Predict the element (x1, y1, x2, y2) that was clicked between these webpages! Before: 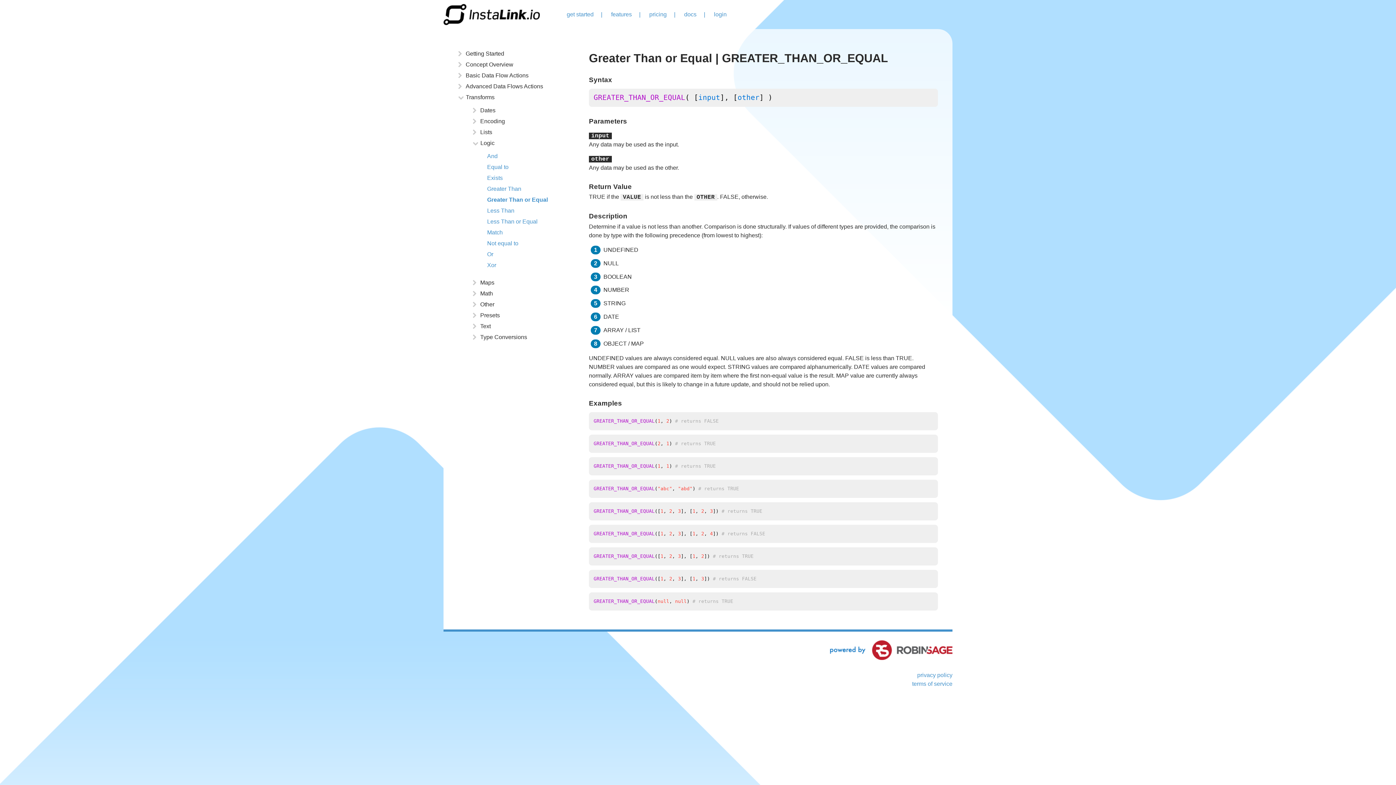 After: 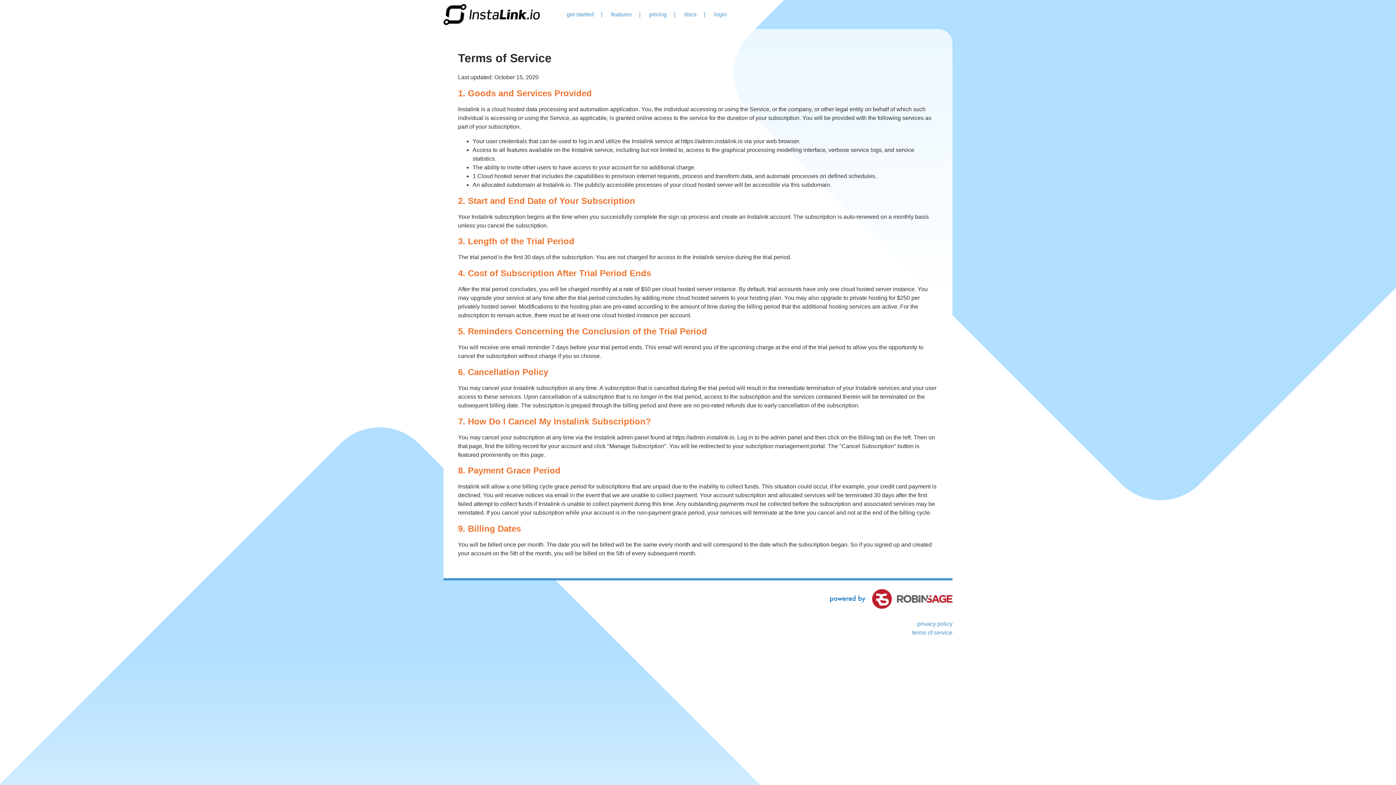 Action: label: terms of service bbox: (912, 681, 952, 687)